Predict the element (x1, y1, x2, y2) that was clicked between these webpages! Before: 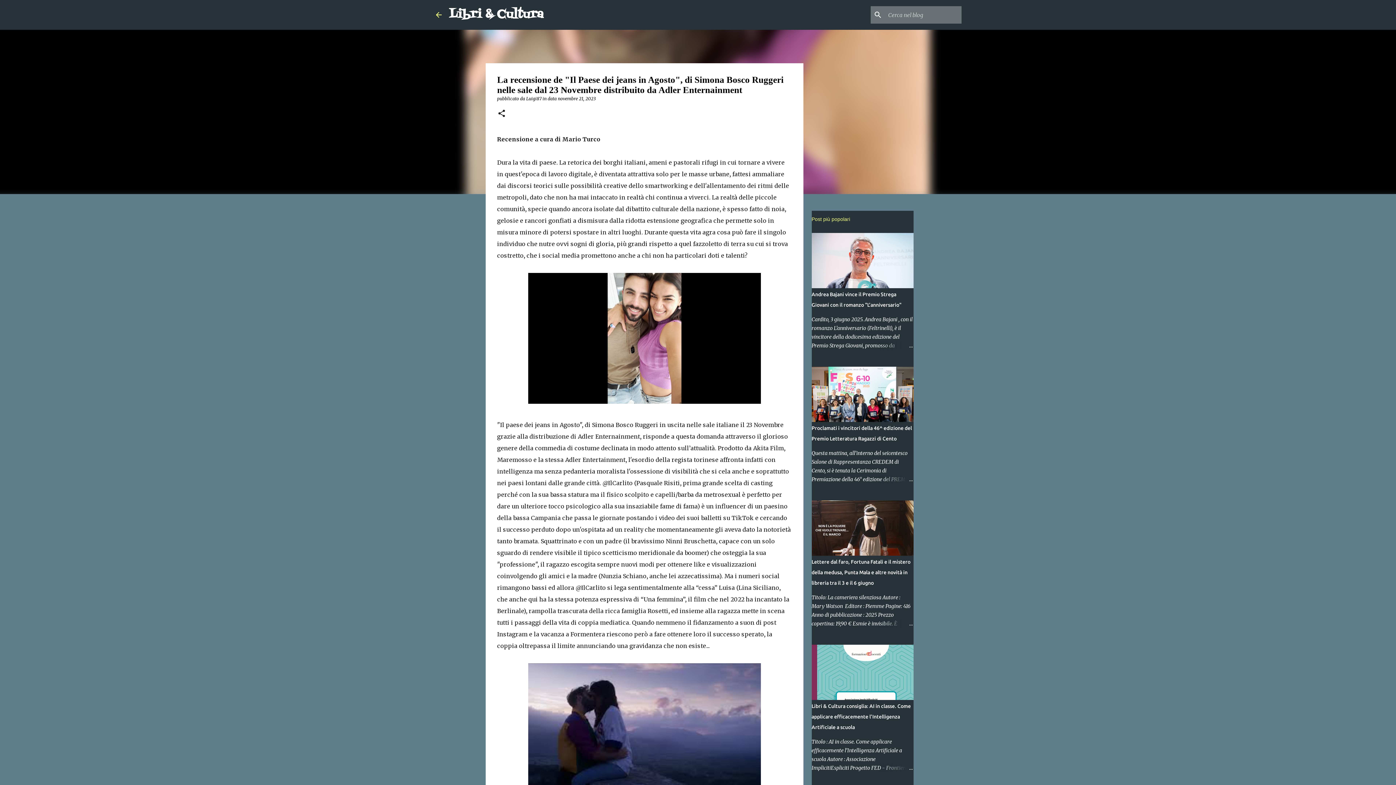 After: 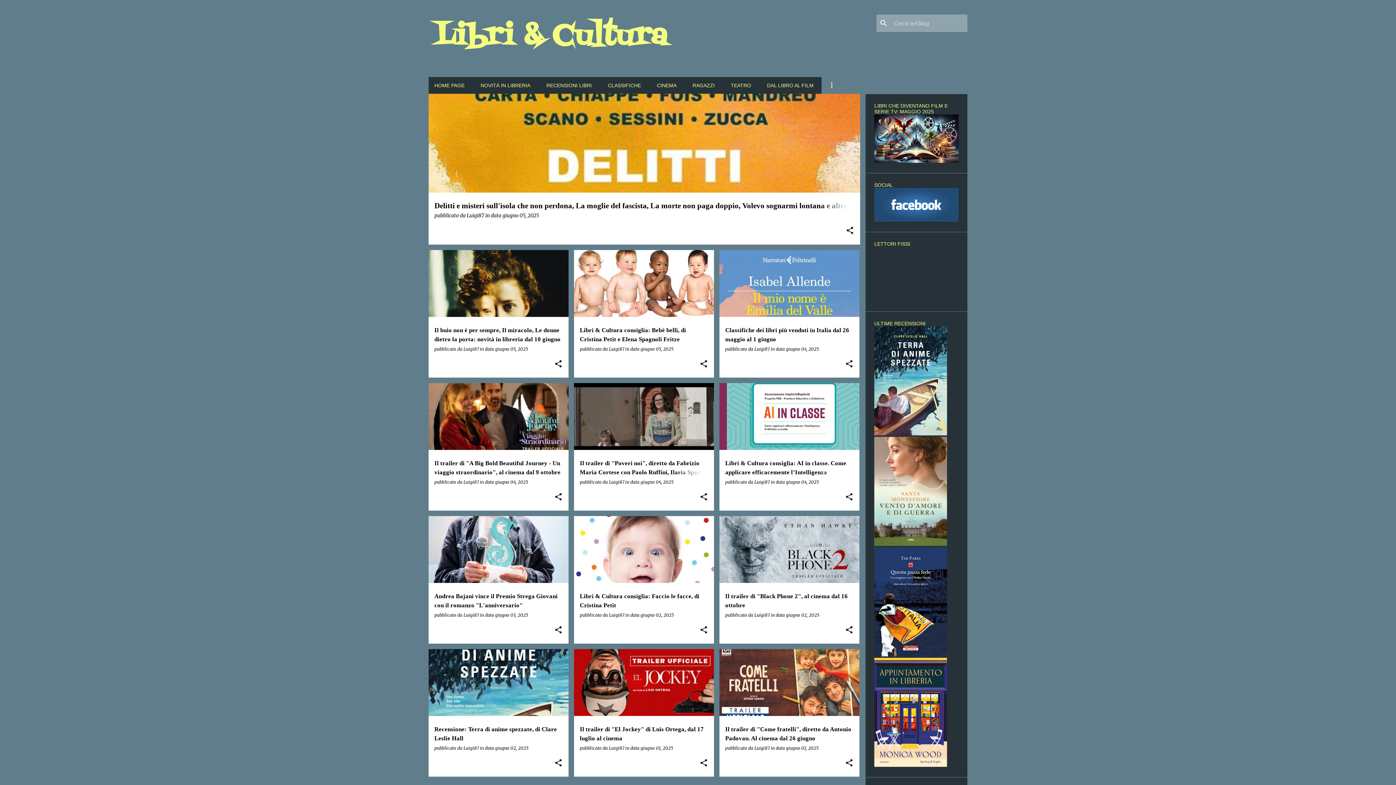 Action: bbox: (434, 10, 443, 19)